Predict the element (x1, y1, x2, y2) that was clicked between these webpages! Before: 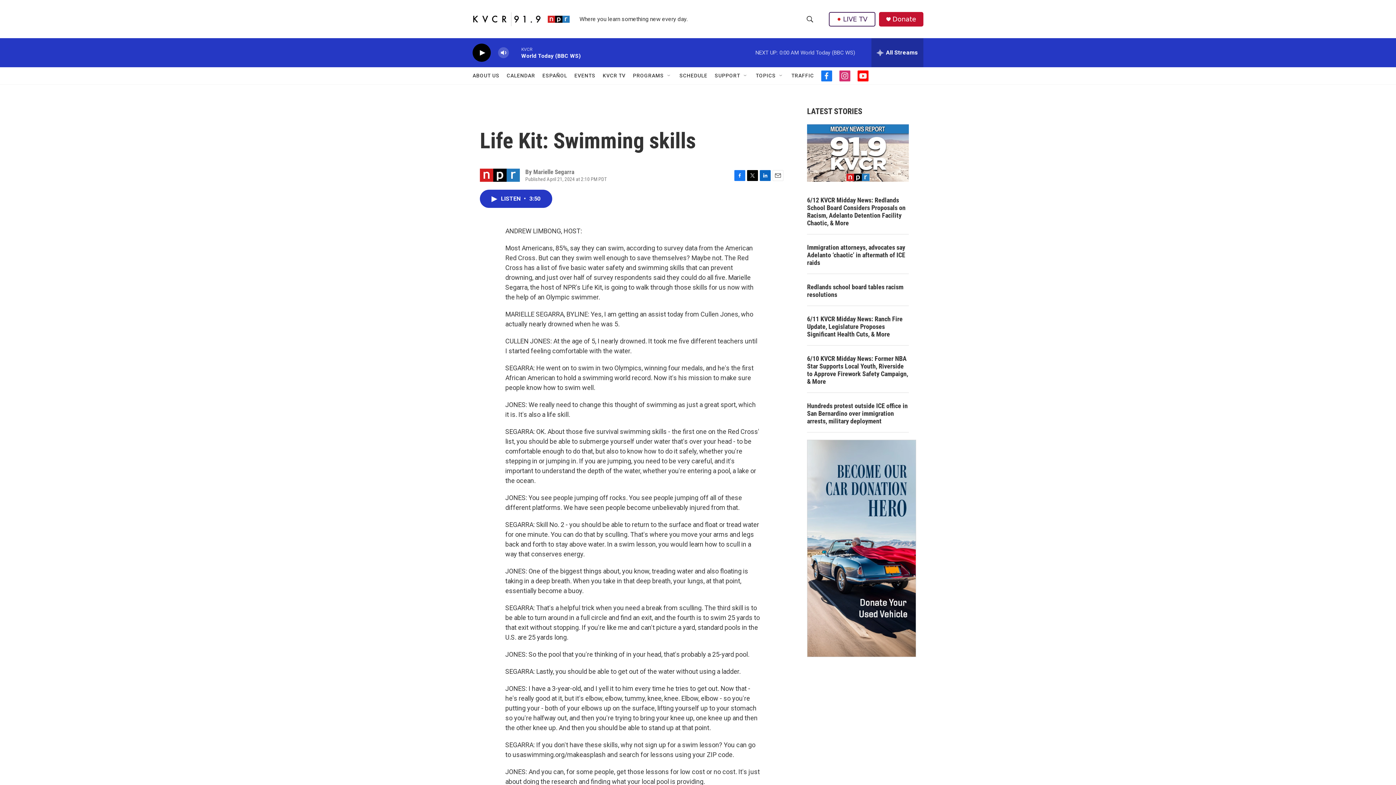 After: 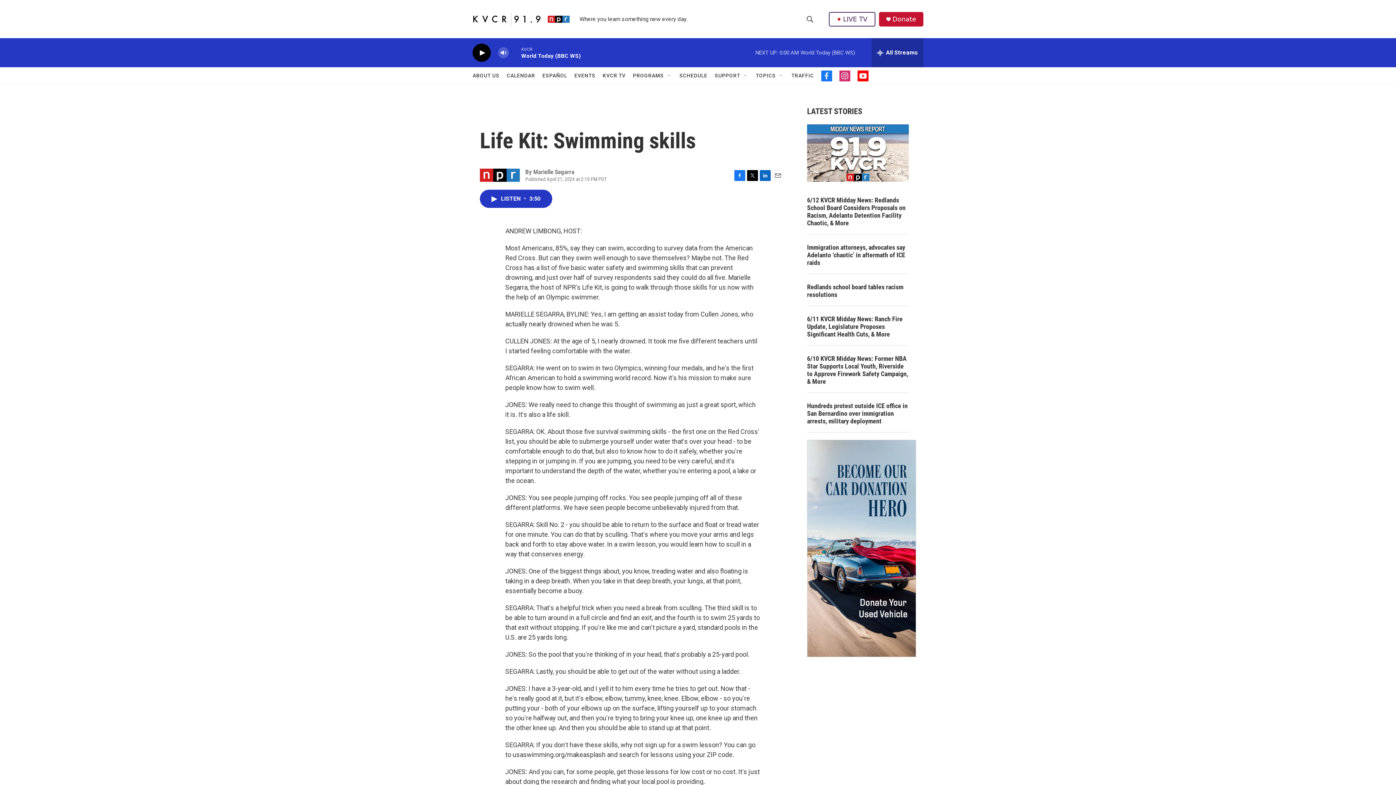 Action: label: youtube bbox: (857, 70, 868, 81)